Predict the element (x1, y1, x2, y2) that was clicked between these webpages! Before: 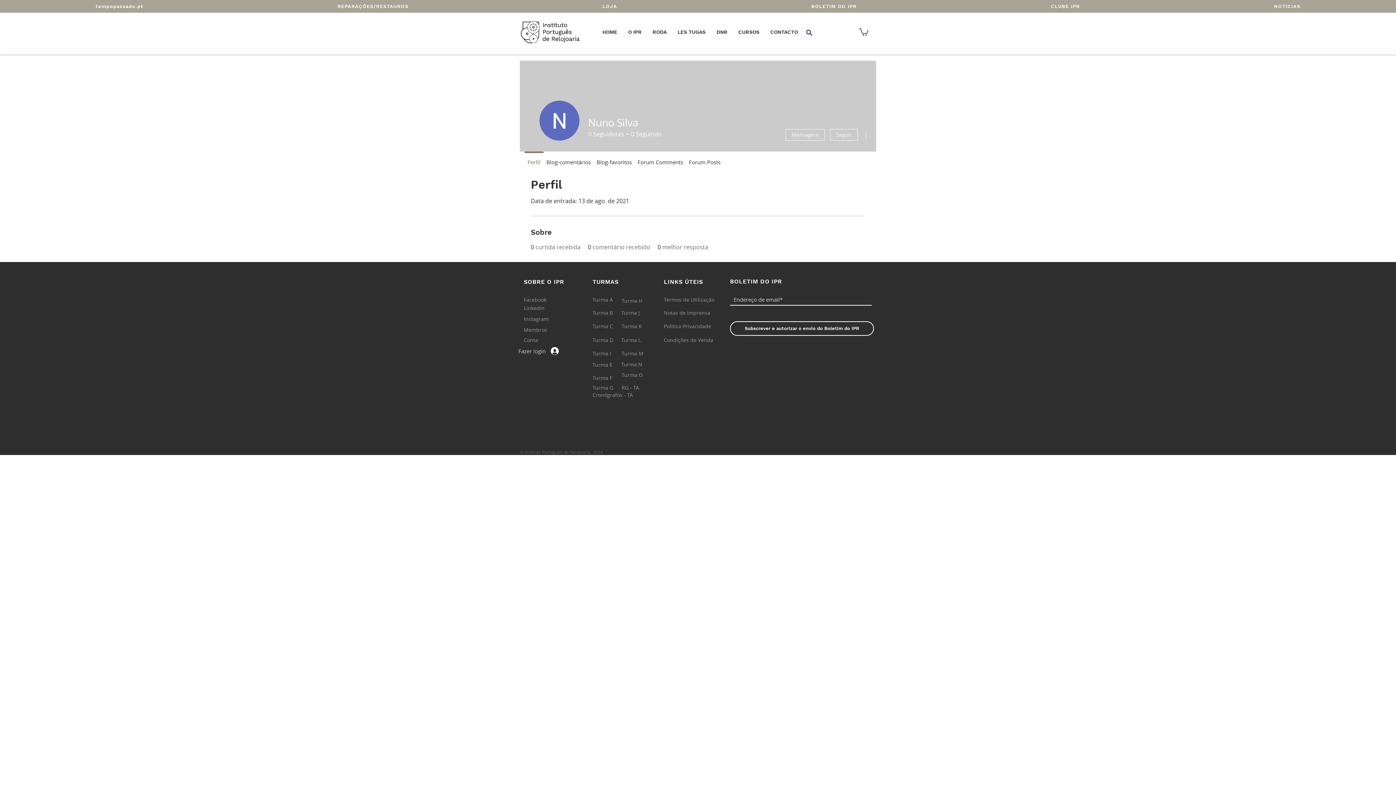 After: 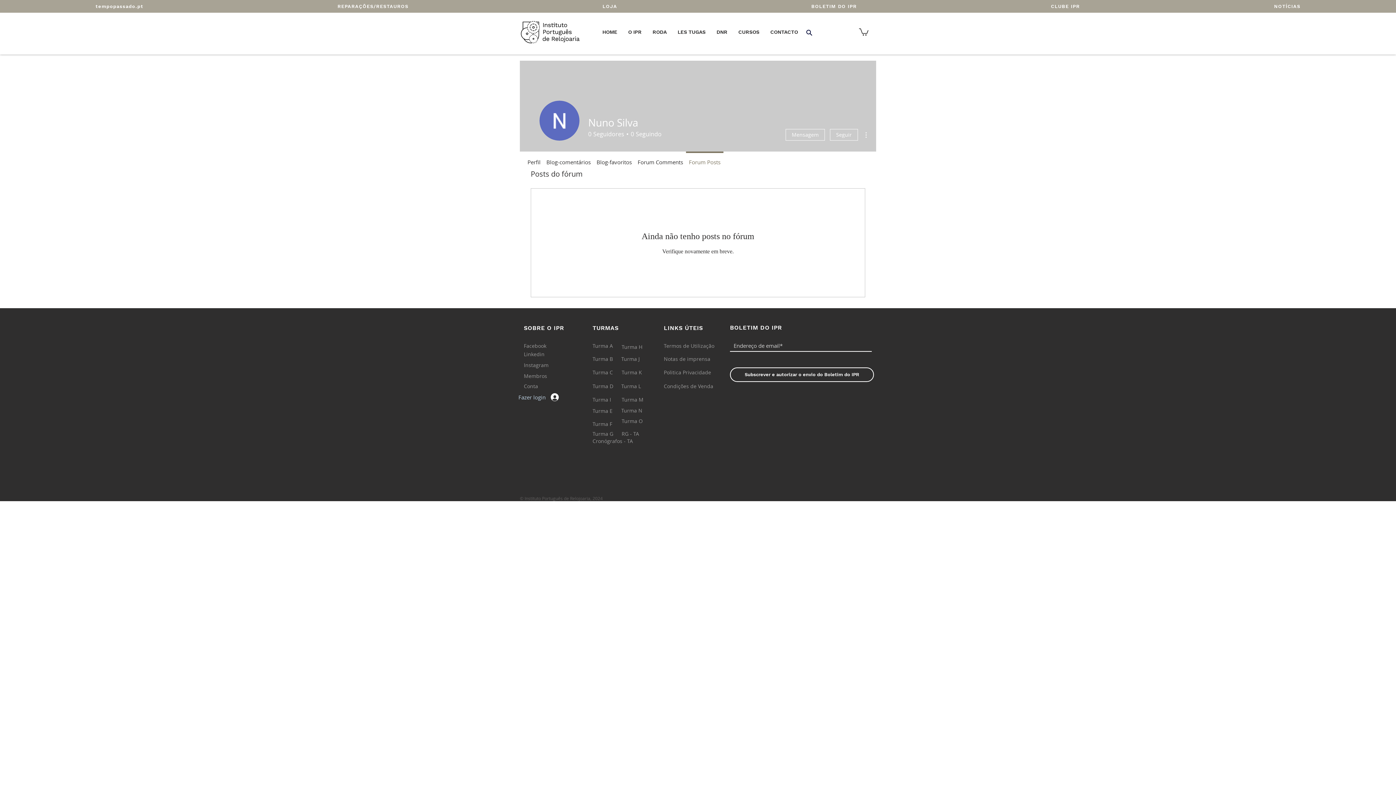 Action: bbox: (686, 151, 723, 166) label: Forum Posts